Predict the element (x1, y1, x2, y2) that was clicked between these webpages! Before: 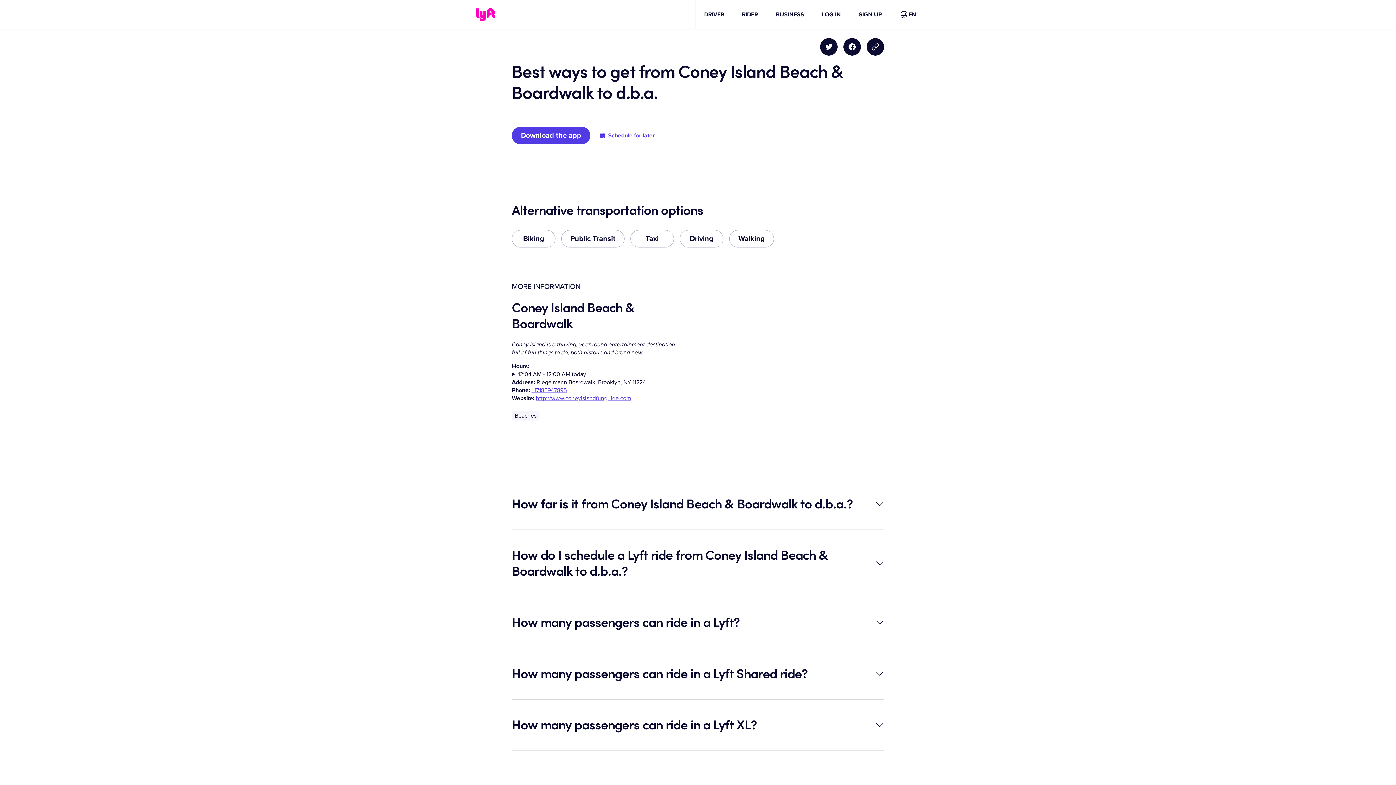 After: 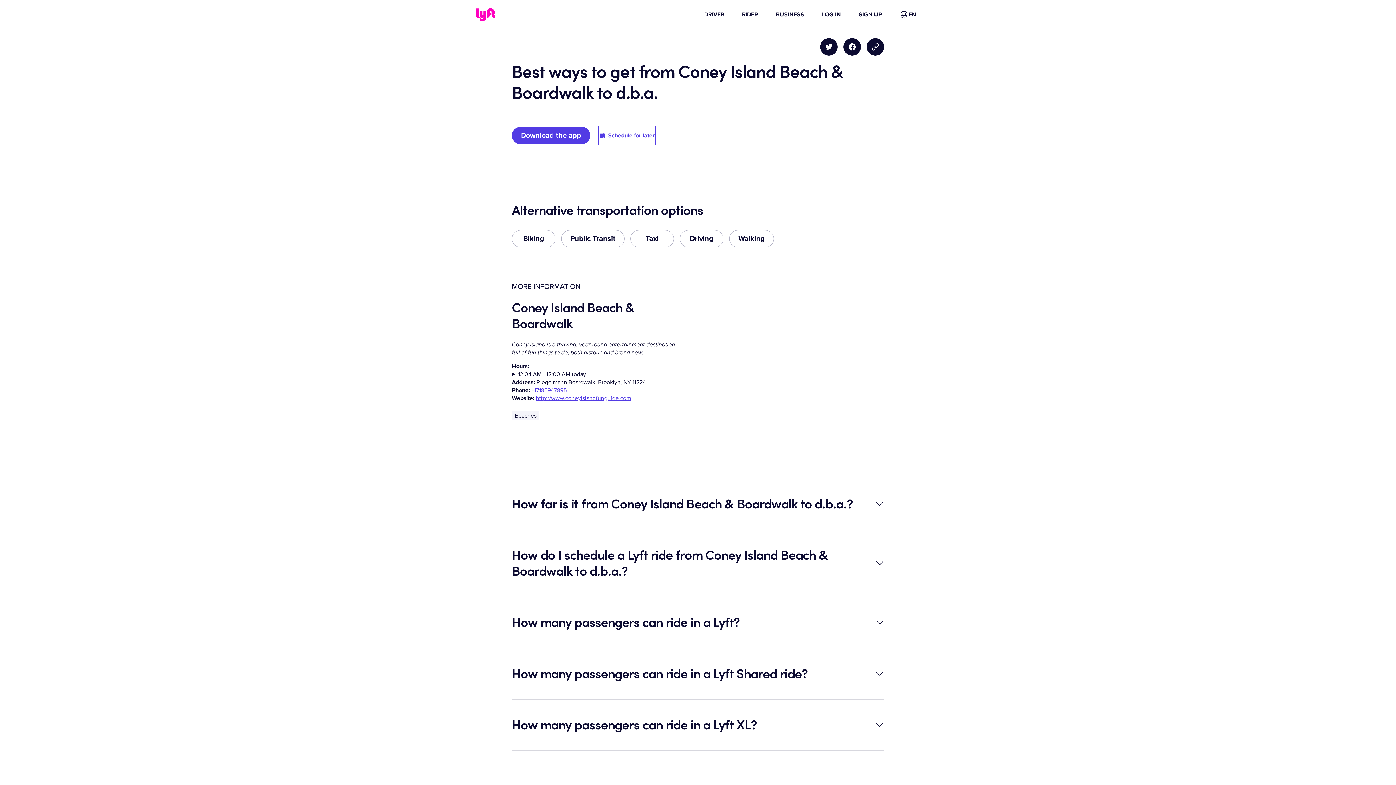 Action: bbox: (599, 126, 655, 144) label: Schedule for later